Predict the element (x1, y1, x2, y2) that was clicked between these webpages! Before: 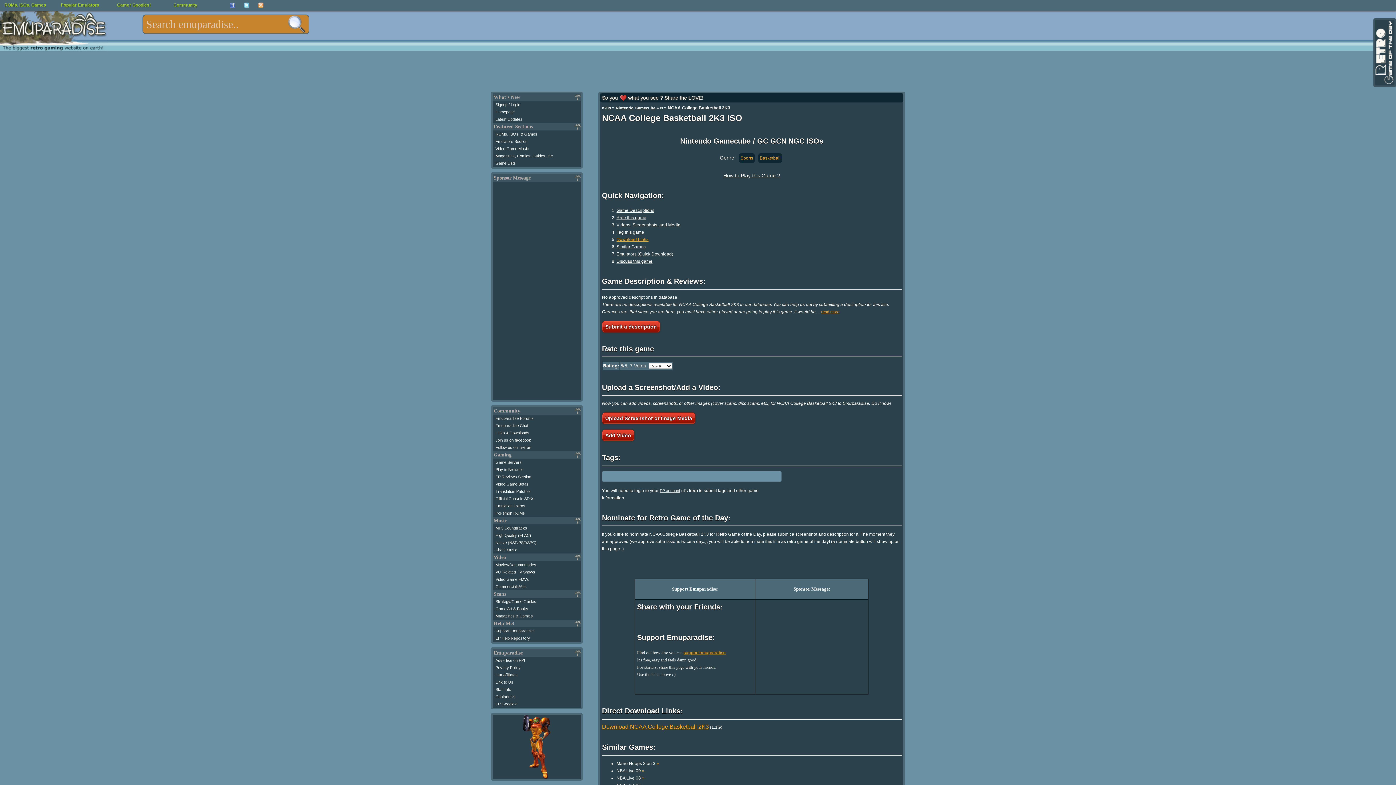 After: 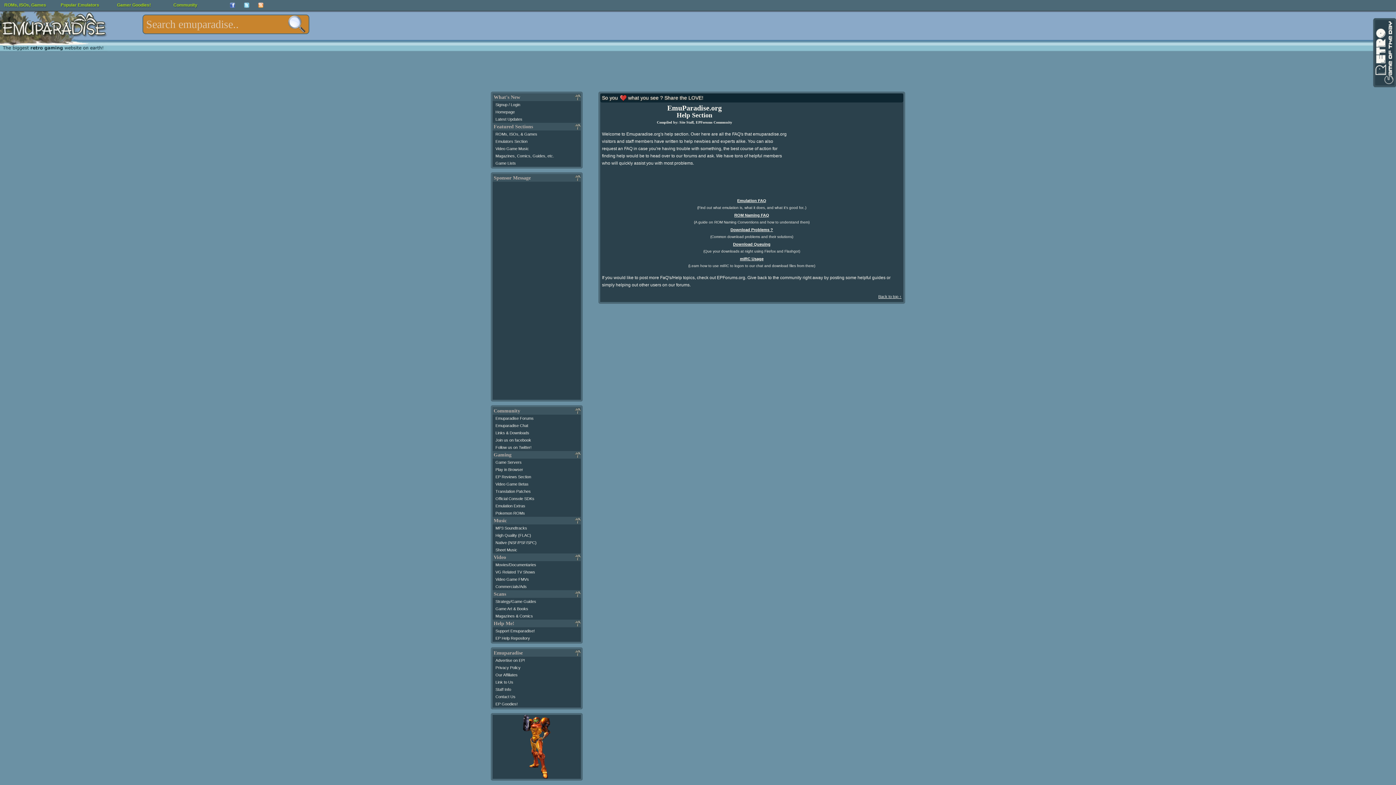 Action: label: EP Help Repository bbox: (495, 636, 530, 640)